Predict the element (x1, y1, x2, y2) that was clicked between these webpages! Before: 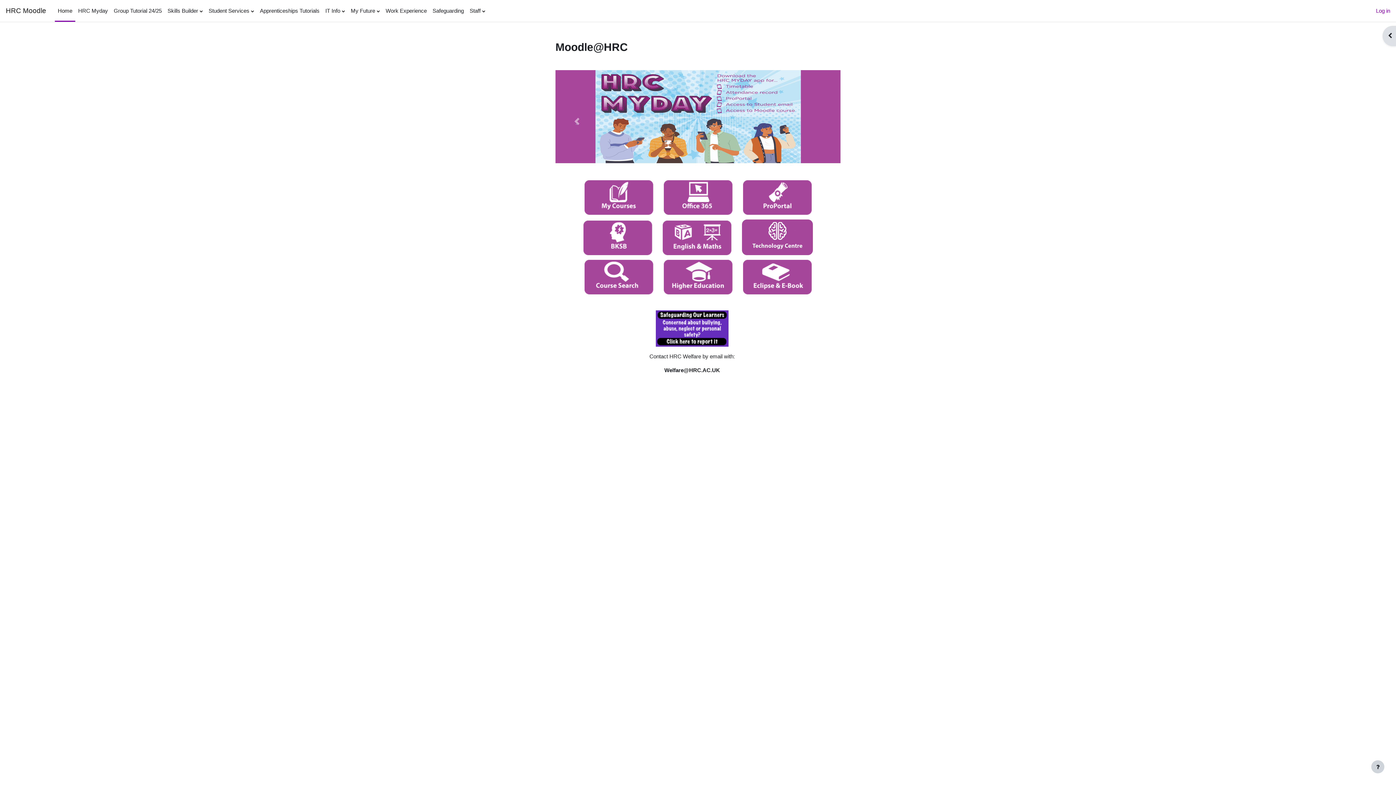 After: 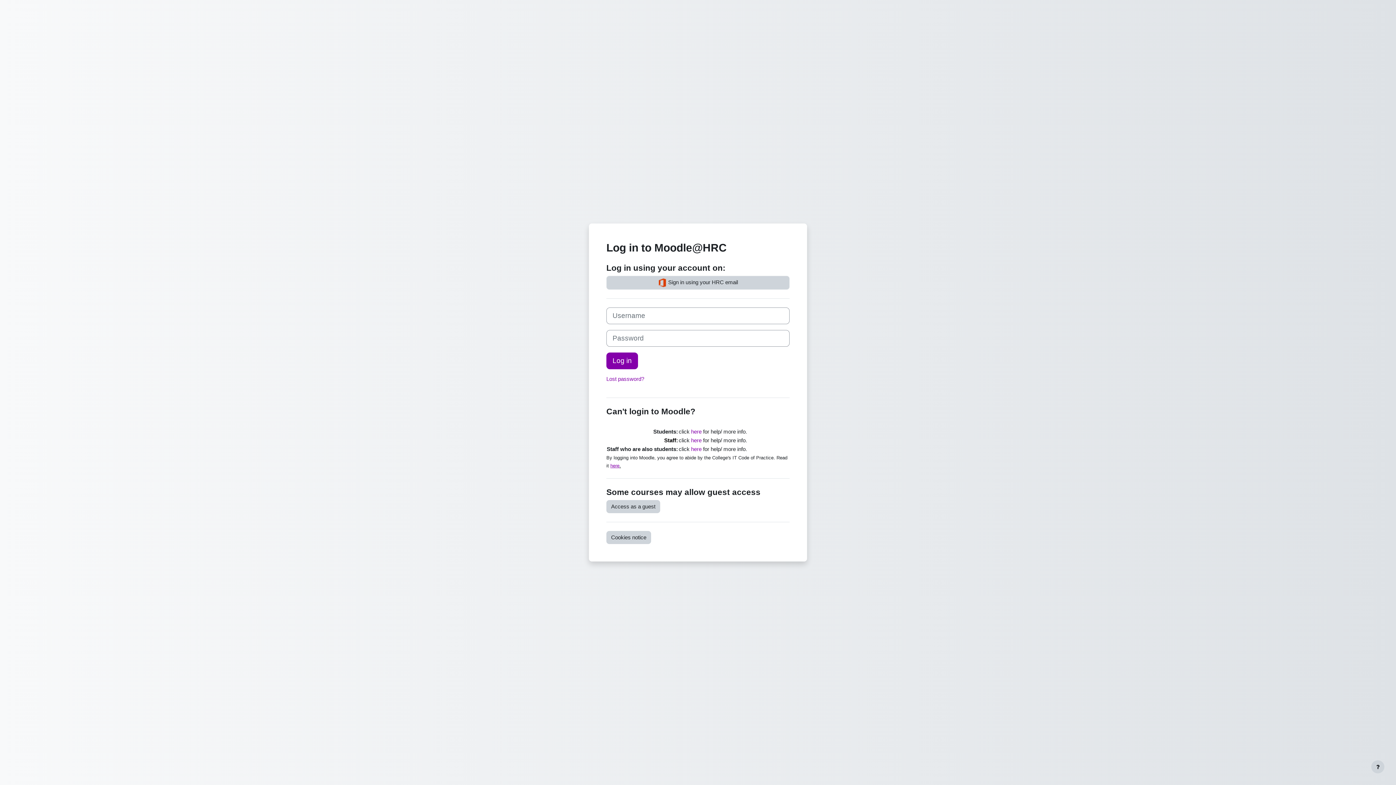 Action: label: Apprenticeships Tutorials bbox: (257, 0, 322, 21)